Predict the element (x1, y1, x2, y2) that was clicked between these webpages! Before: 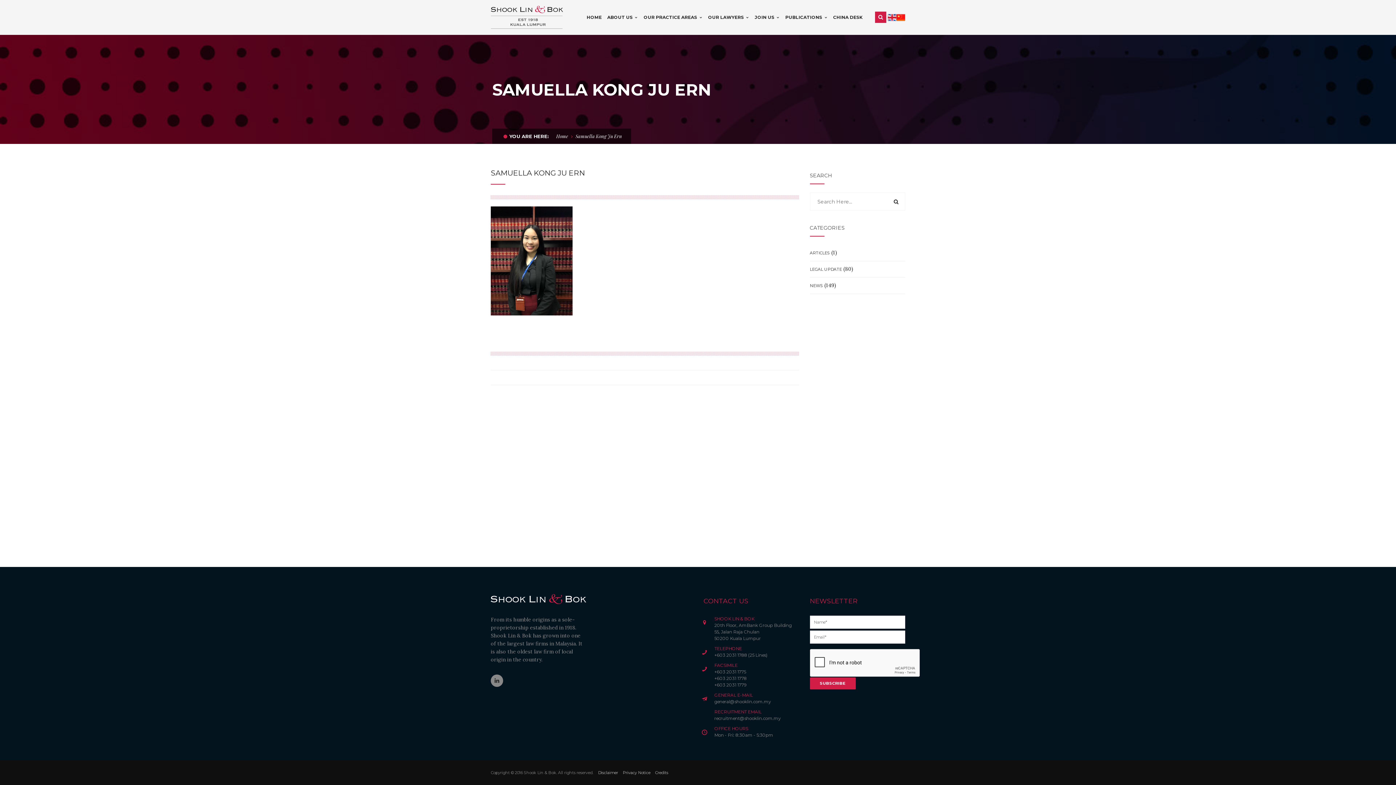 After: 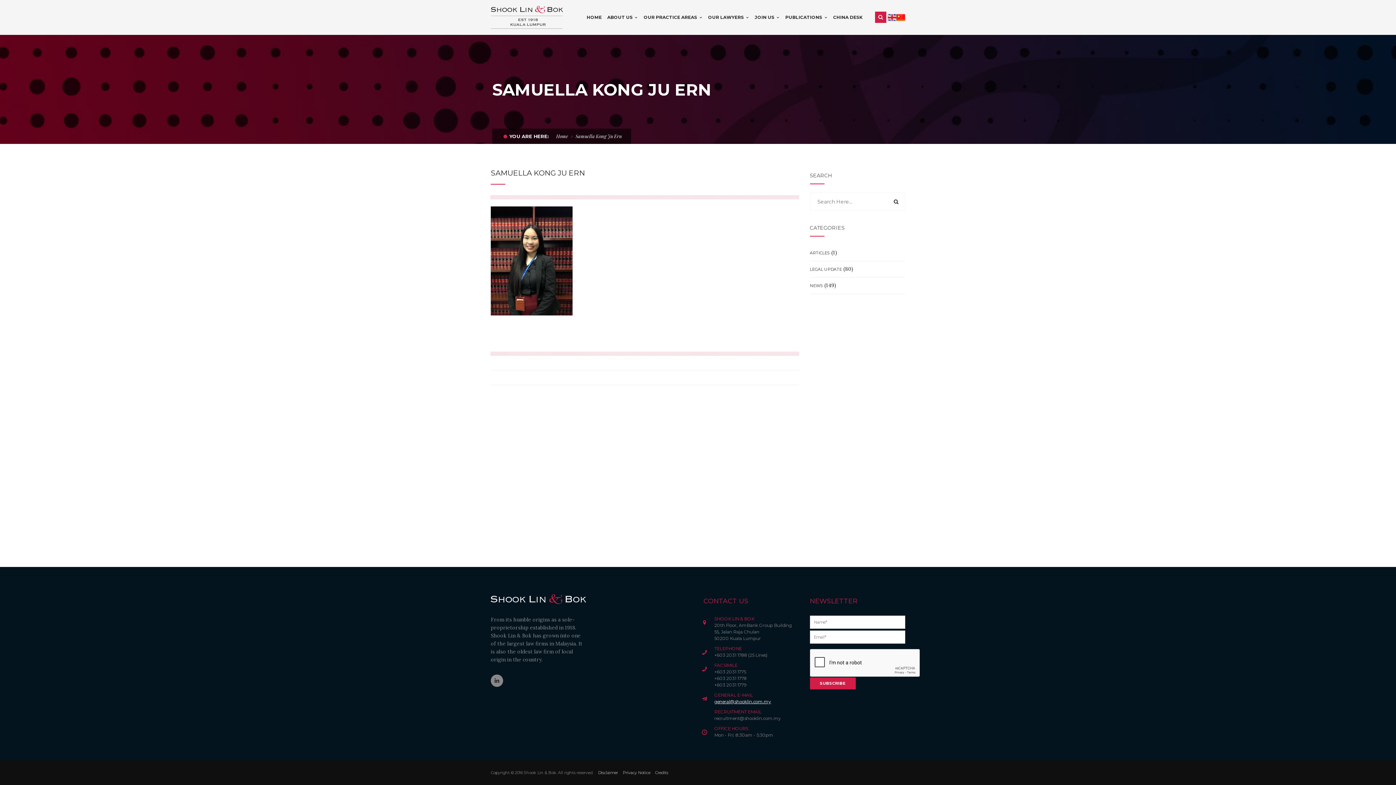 Action: bbox: (703, 698, 798, 705) label: general@shooklin.com.my